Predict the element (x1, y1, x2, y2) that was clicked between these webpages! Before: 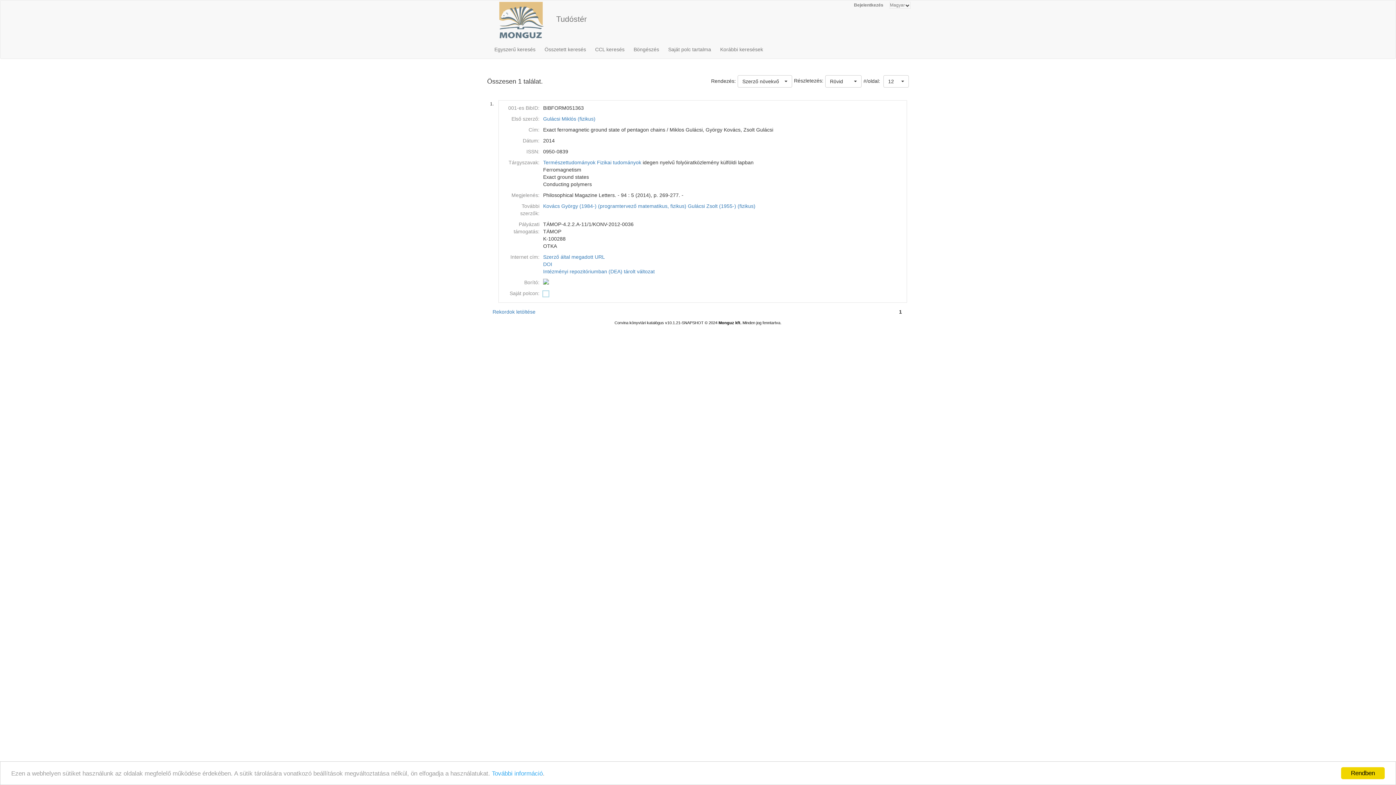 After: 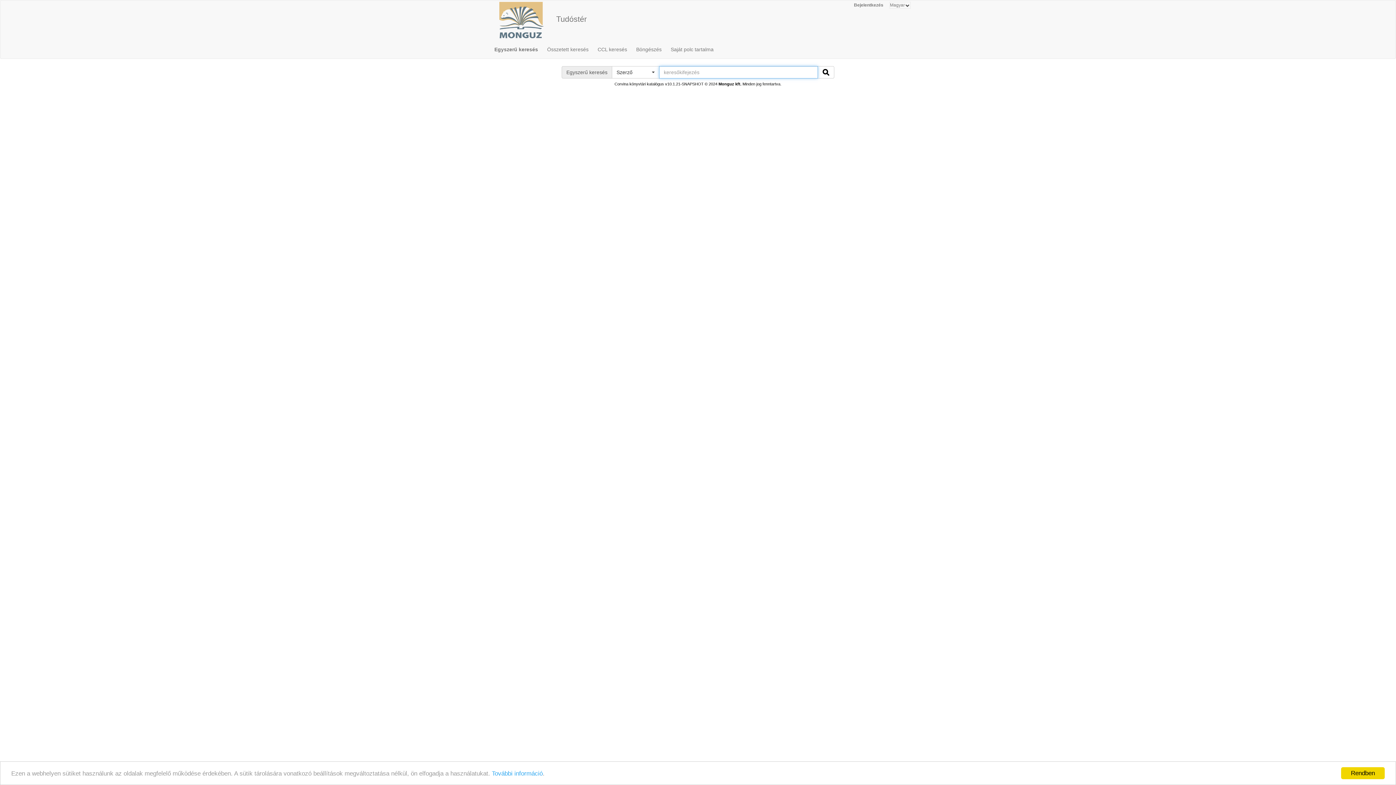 Action: label: Egyszerű keresés bbox: (494, 40, 541, 58)